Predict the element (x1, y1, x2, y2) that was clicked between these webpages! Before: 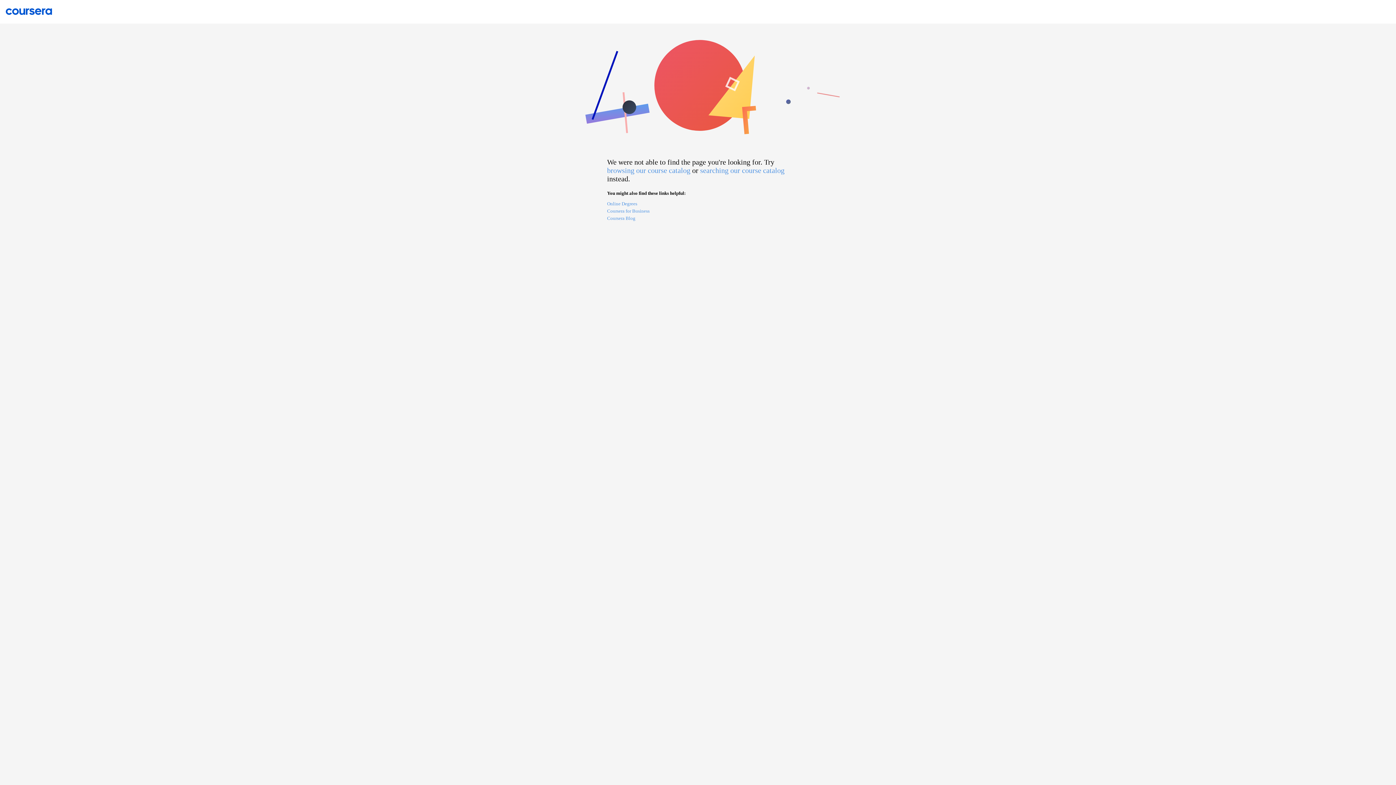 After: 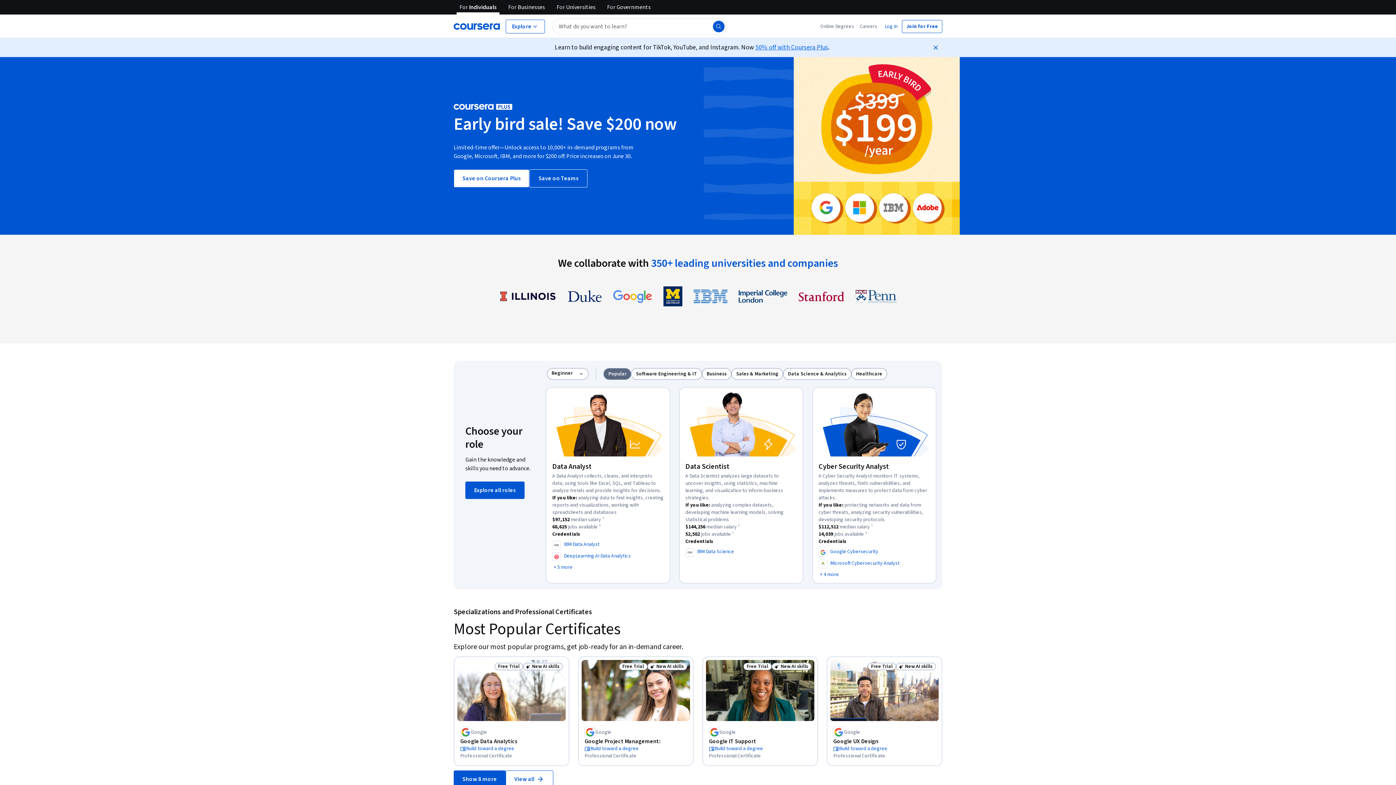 Action: bbox: (0, 7, 58, 14)